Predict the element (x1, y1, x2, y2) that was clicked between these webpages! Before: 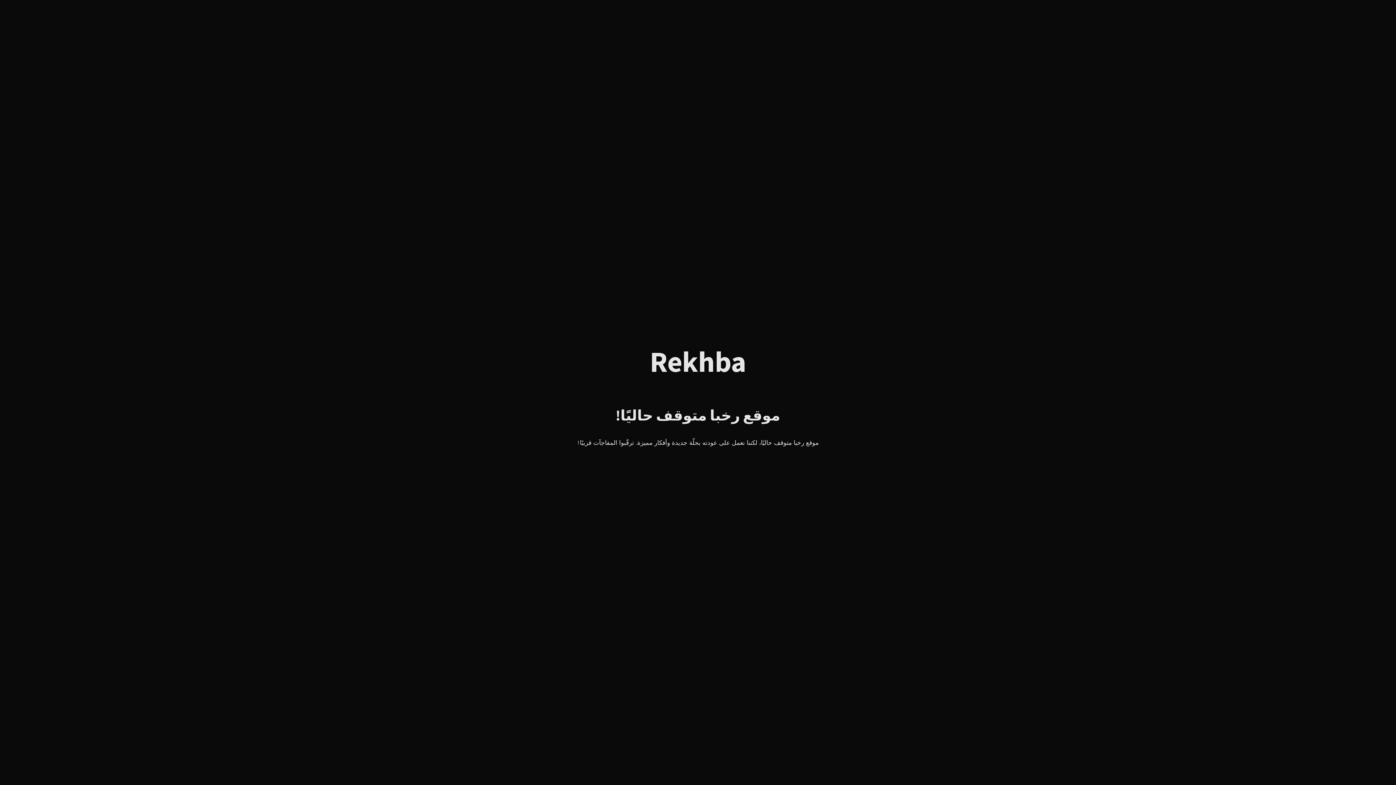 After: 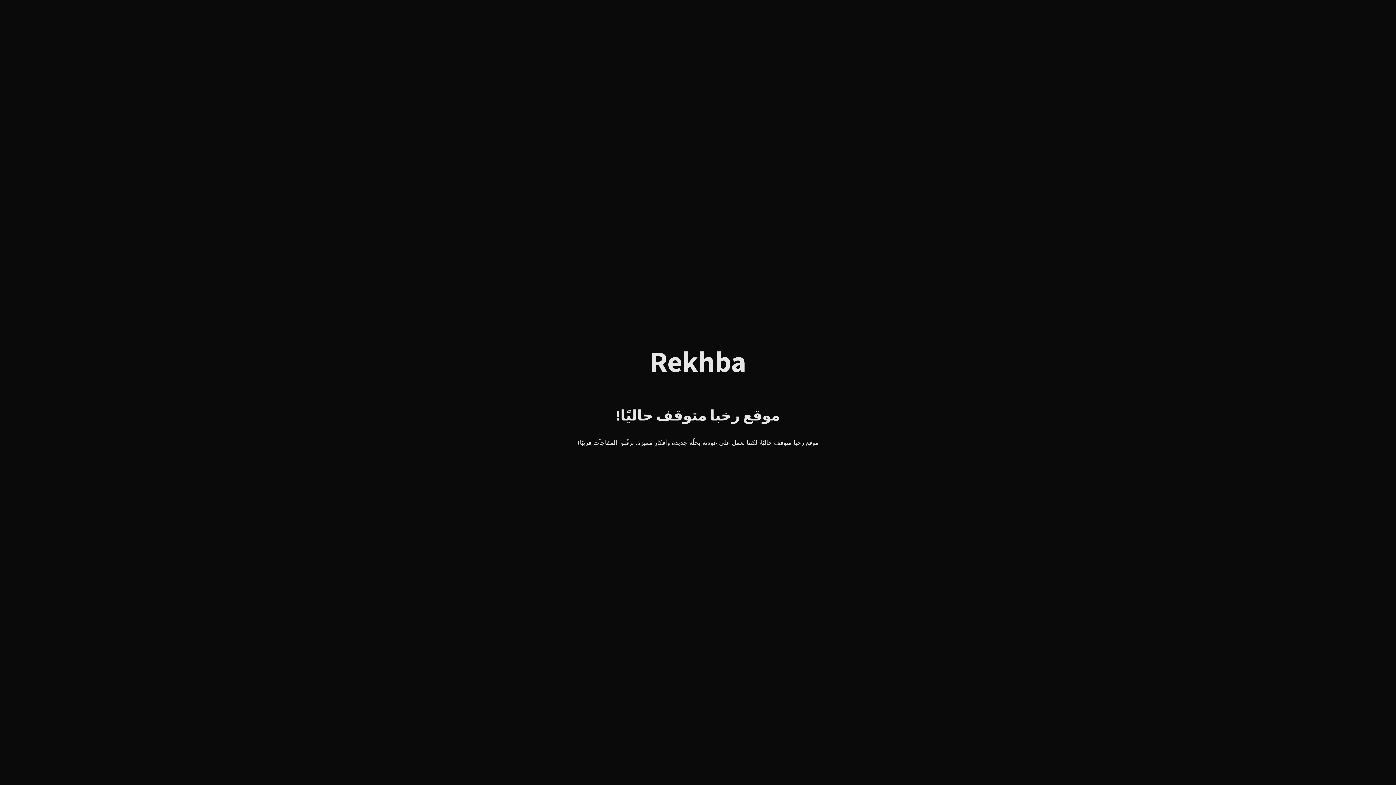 Action: bbox: (650, 357, 746, 374) label: Rekhba